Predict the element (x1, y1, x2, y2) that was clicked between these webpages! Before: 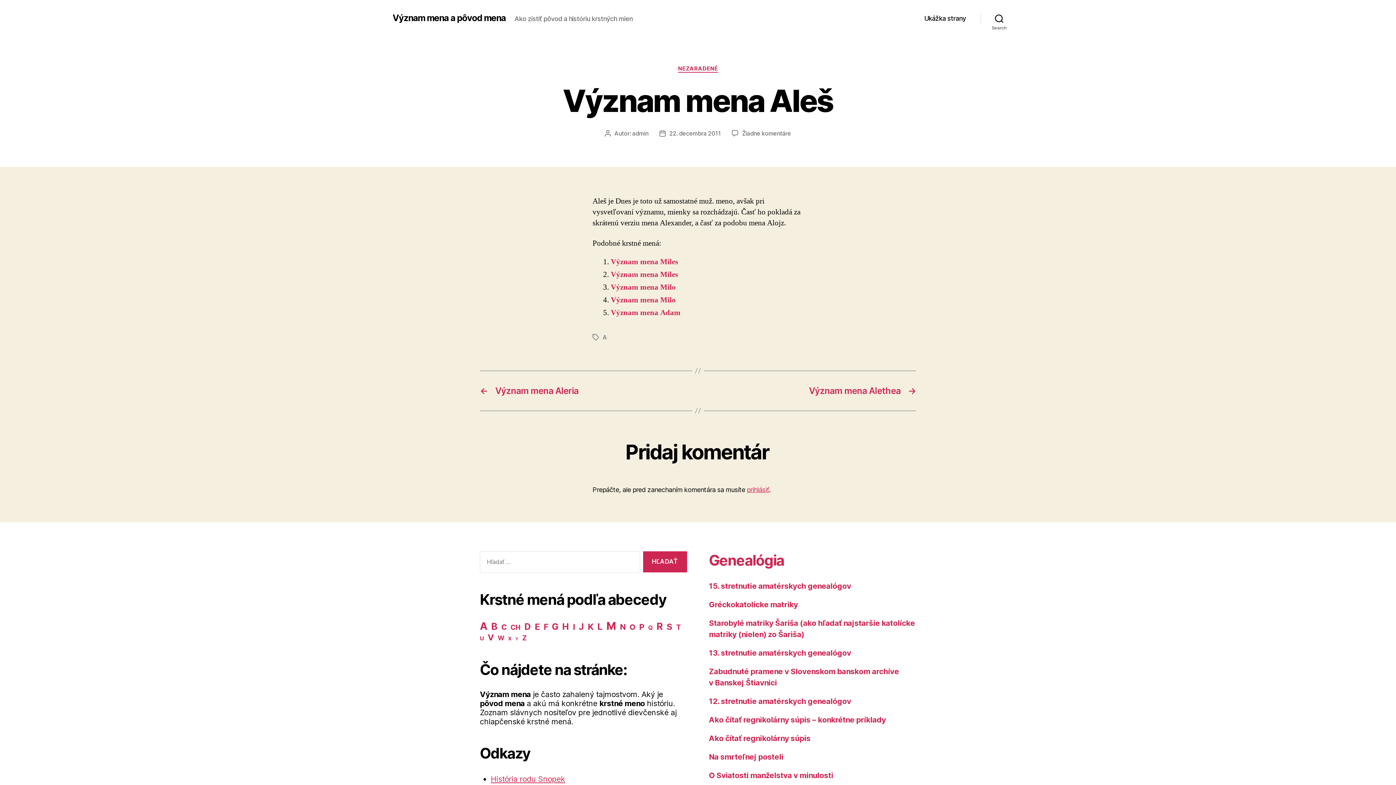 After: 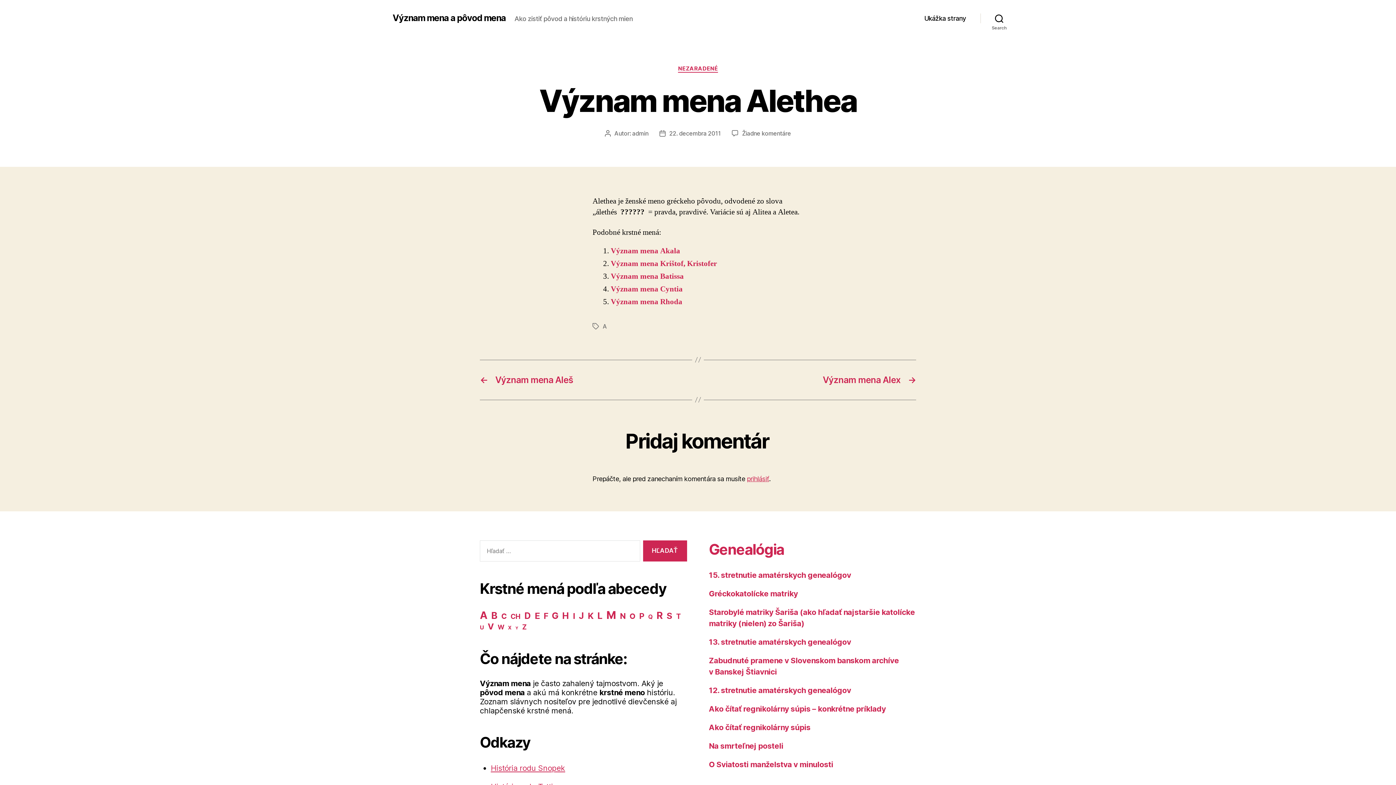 Action: bbox: (705, 385, 916, 396) label: →
Význam mena Alethea